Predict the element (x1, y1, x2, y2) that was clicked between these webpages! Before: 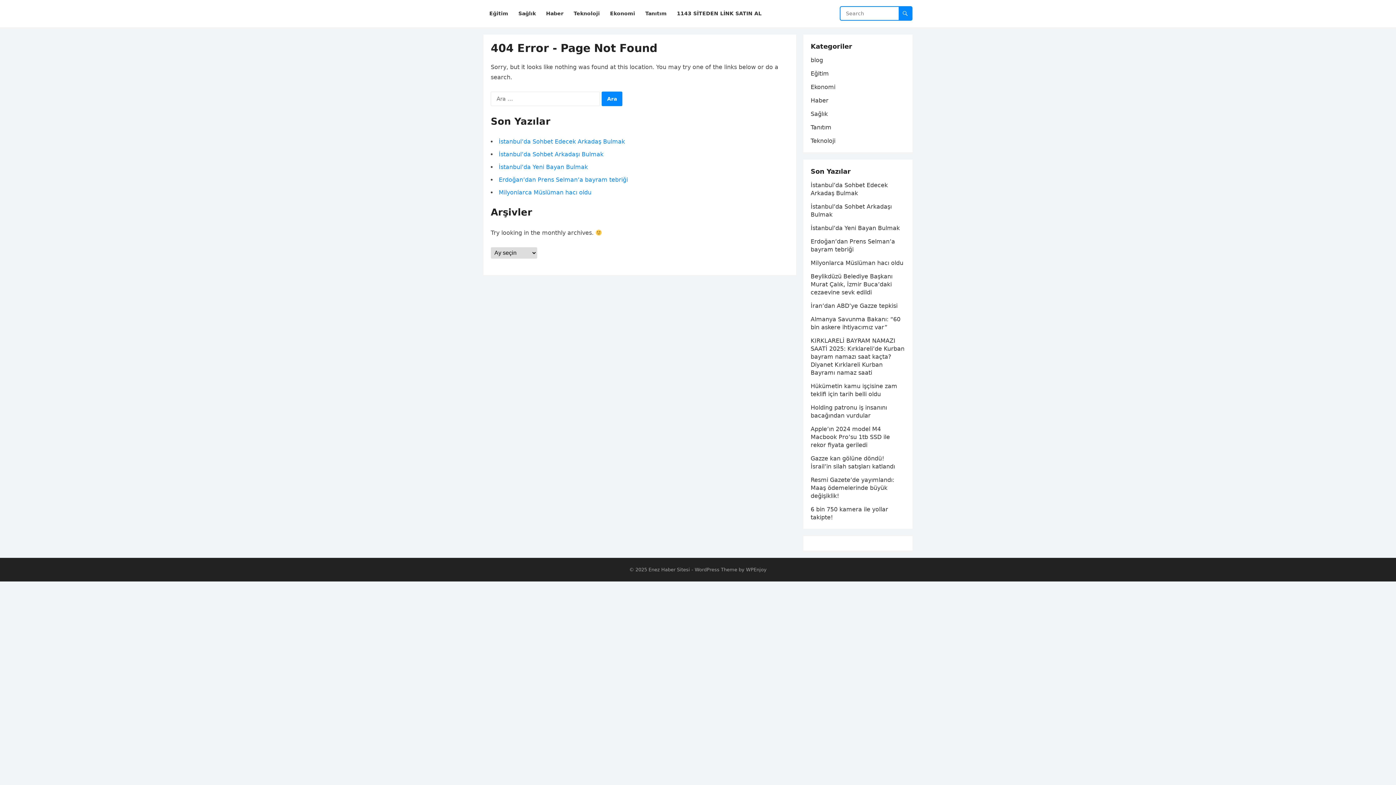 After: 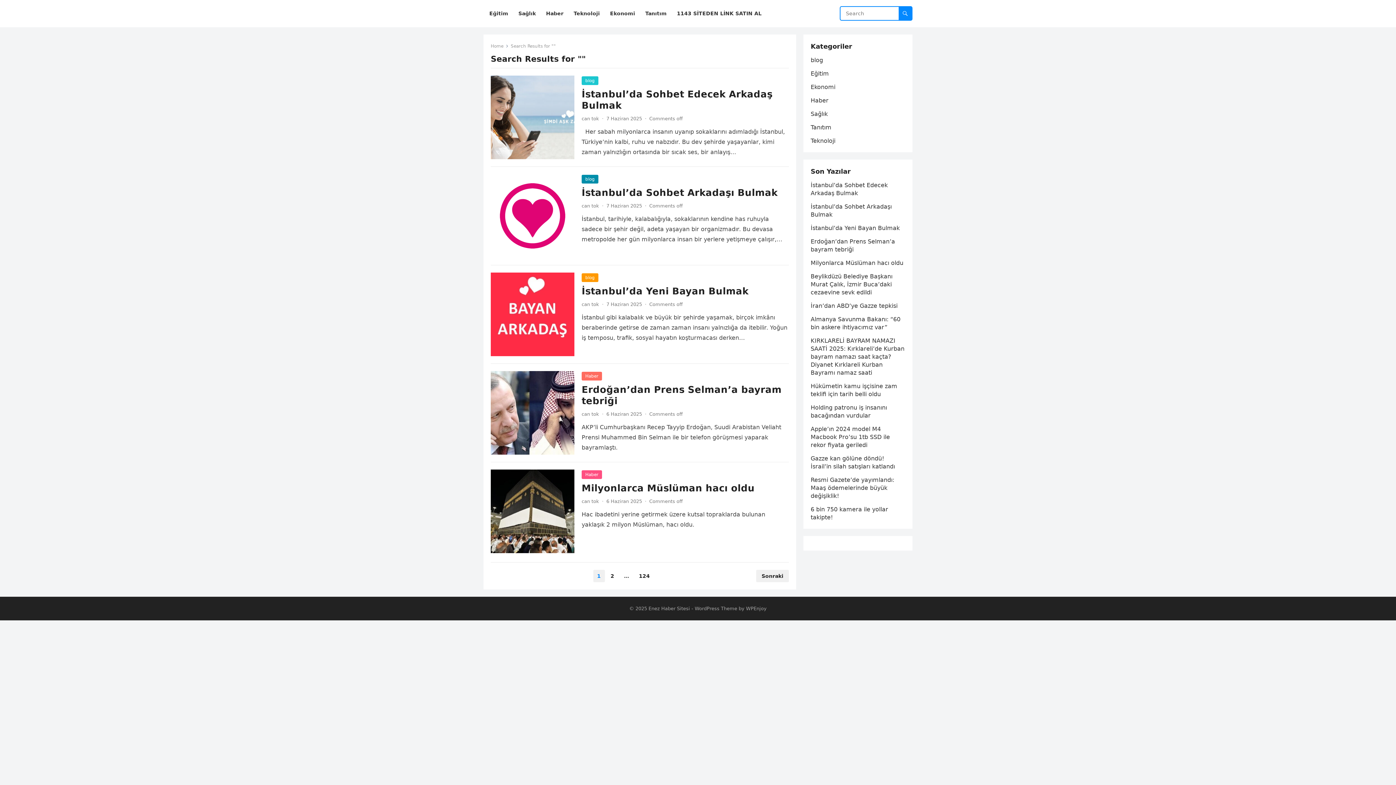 Action: bbox: (898, 6, 912, 20)